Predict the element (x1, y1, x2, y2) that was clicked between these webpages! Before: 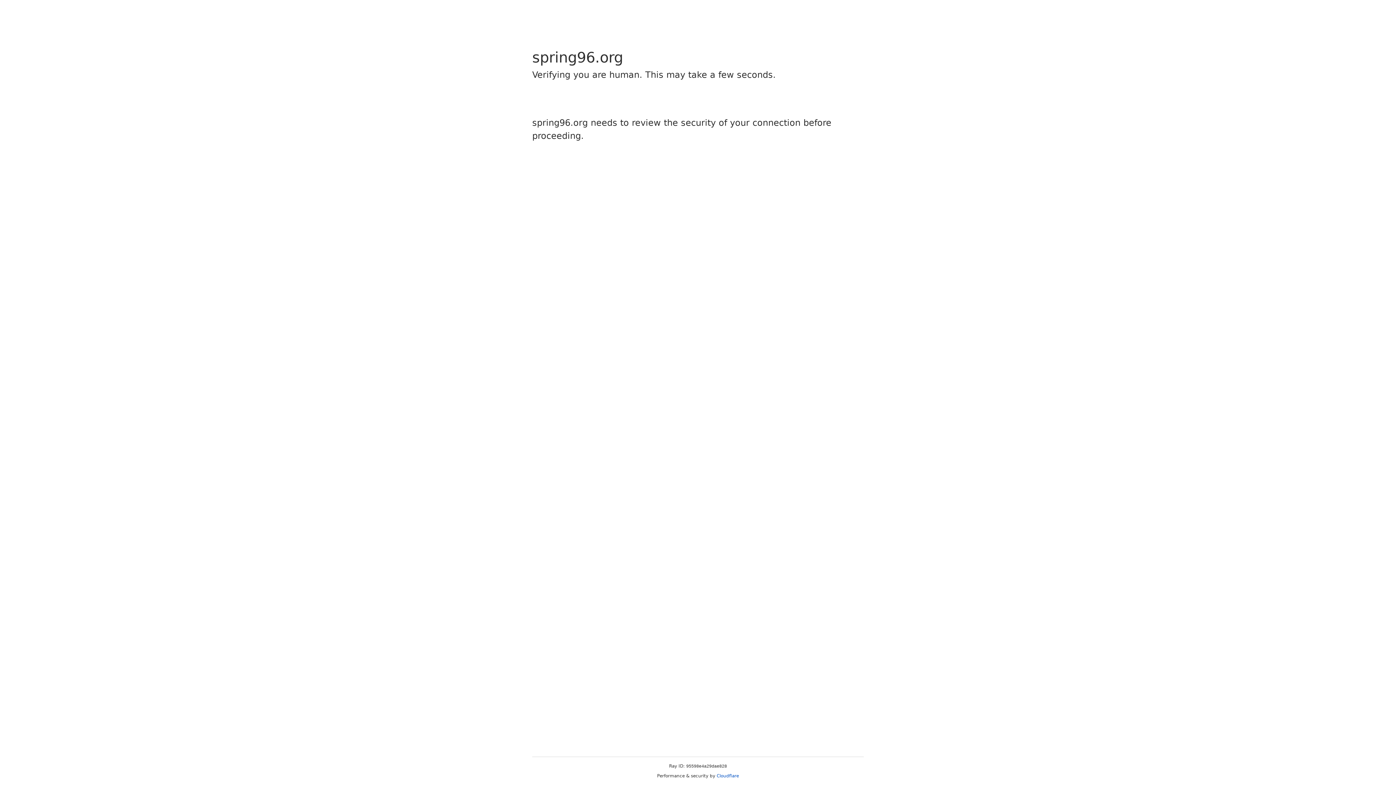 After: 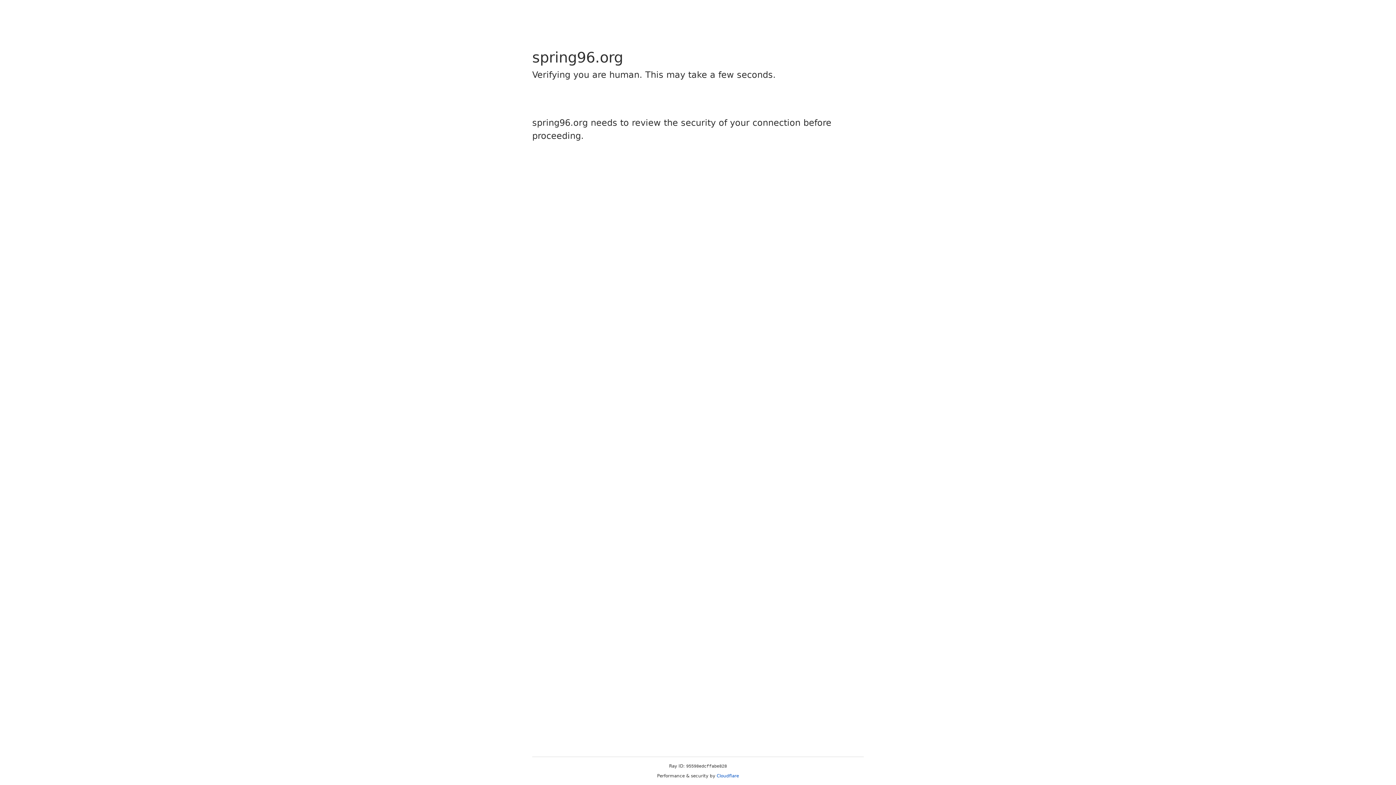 Action: bbox: (716, 773, 739, 778) label: Cloudflare